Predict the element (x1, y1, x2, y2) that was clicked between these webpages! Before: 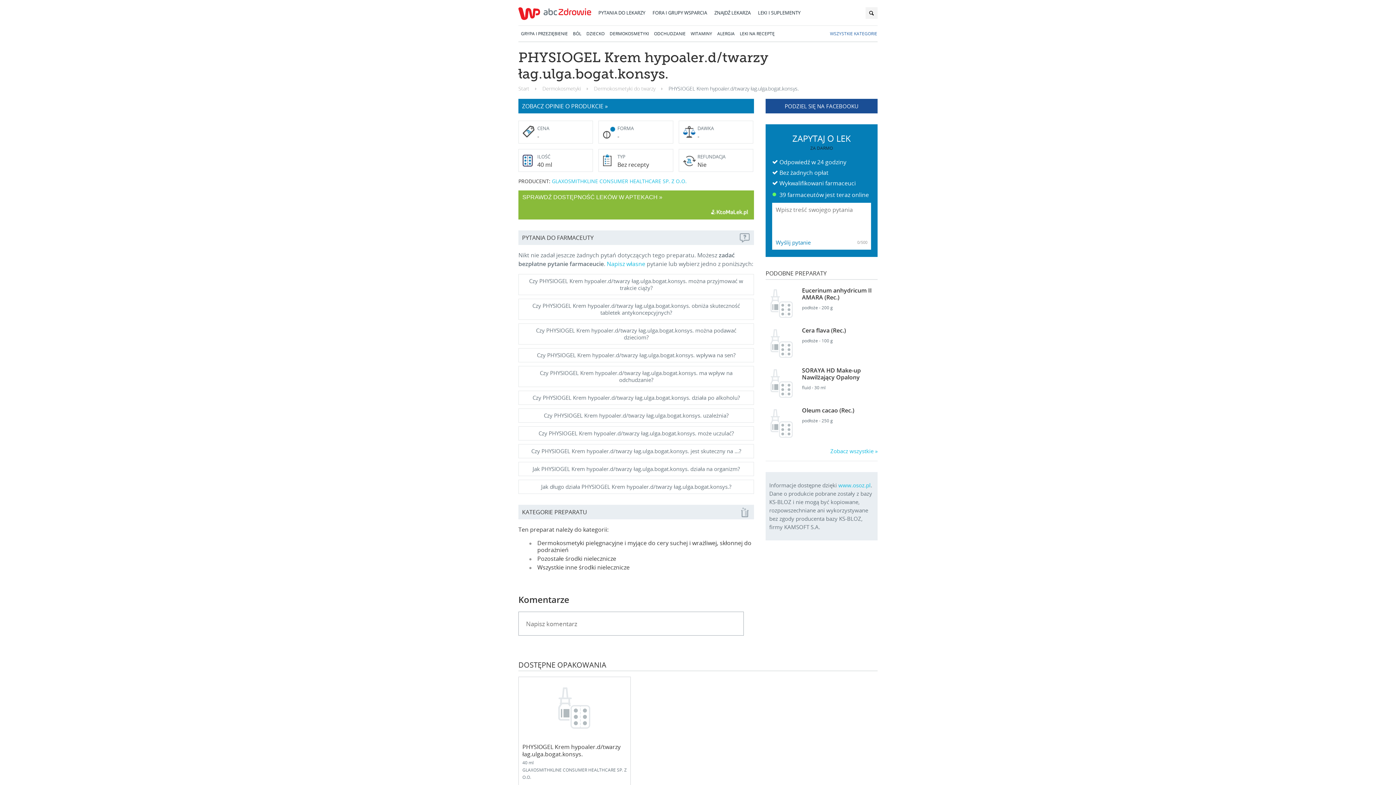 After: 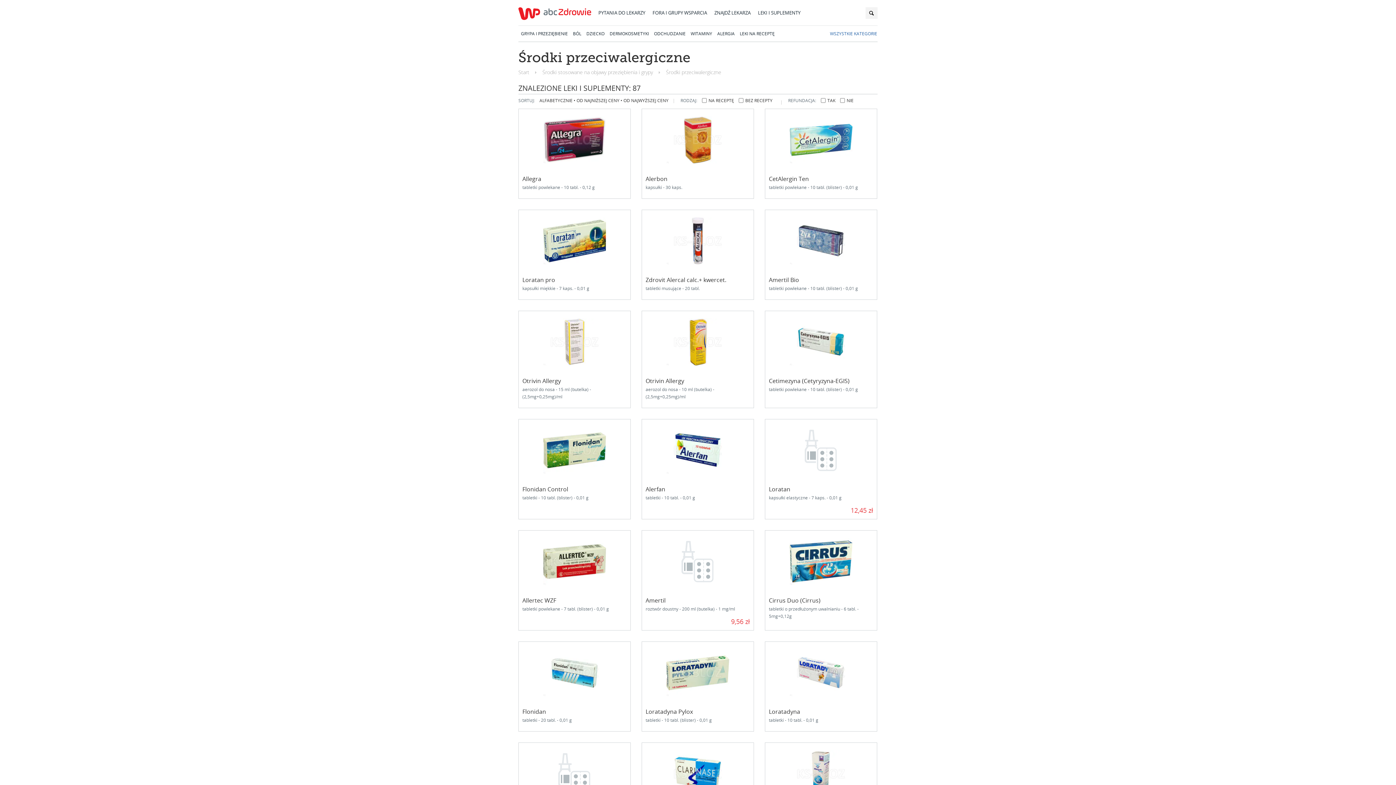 Action: label: ALERGIA bbox: (714, 25, 737, 41)